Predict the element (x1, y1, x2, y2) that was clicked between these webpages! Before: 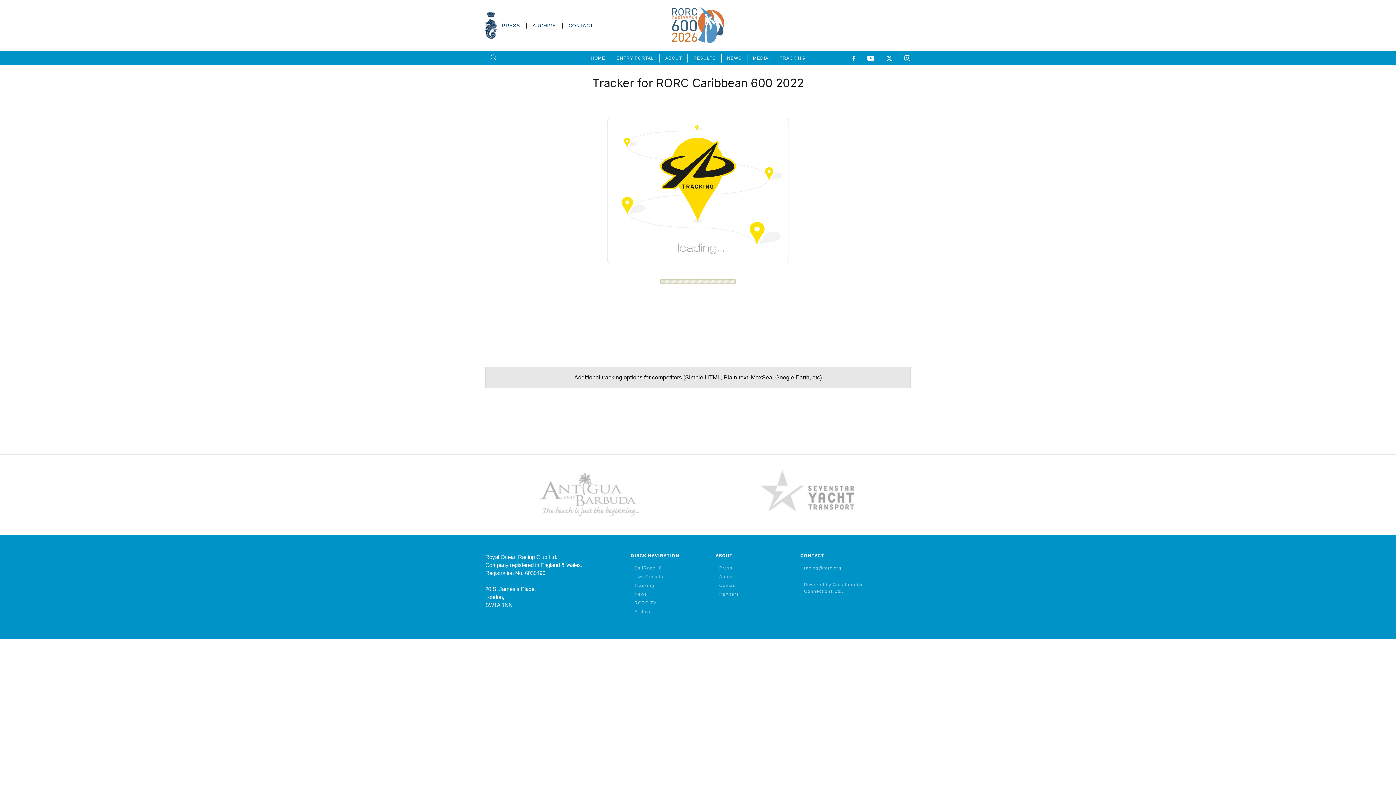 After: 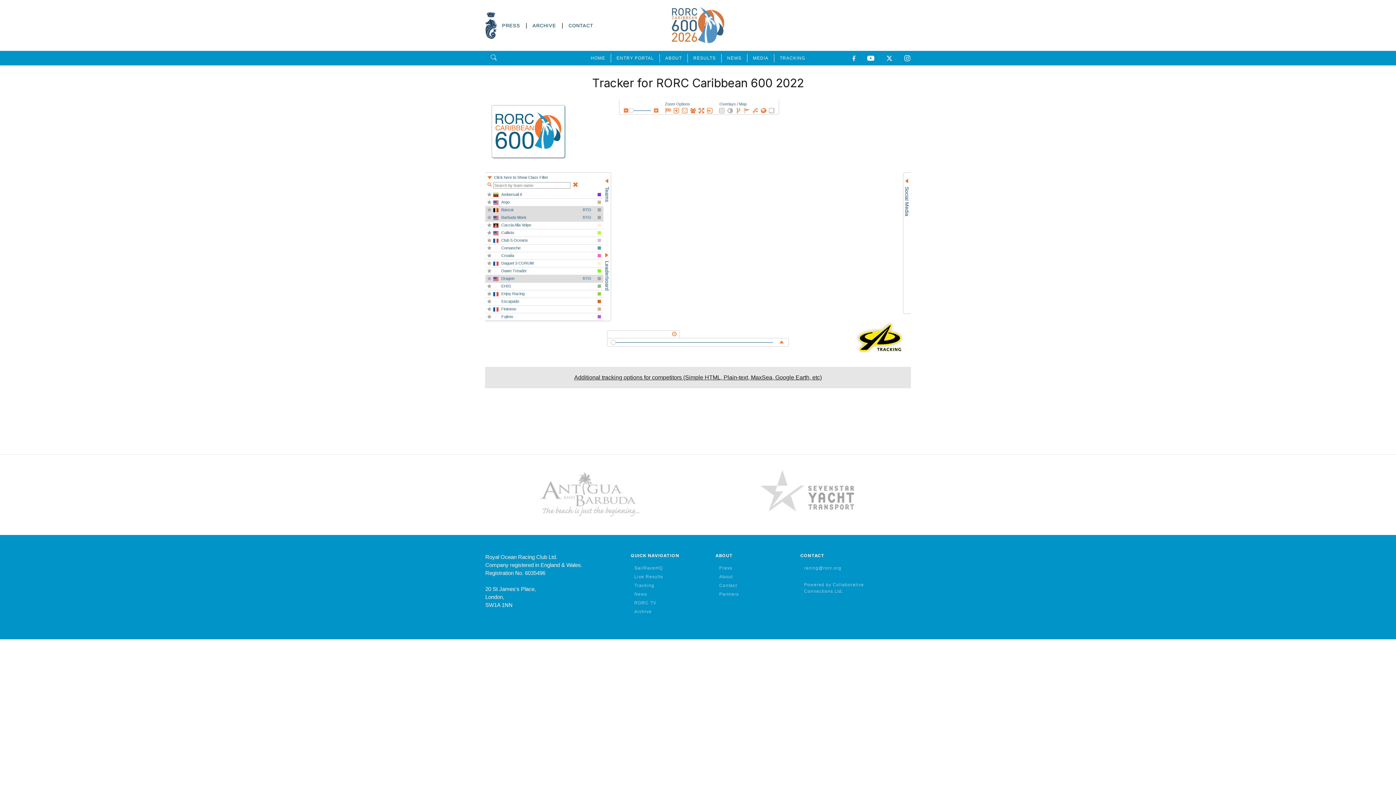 Action: bbox: (898, 54, 917, 62)